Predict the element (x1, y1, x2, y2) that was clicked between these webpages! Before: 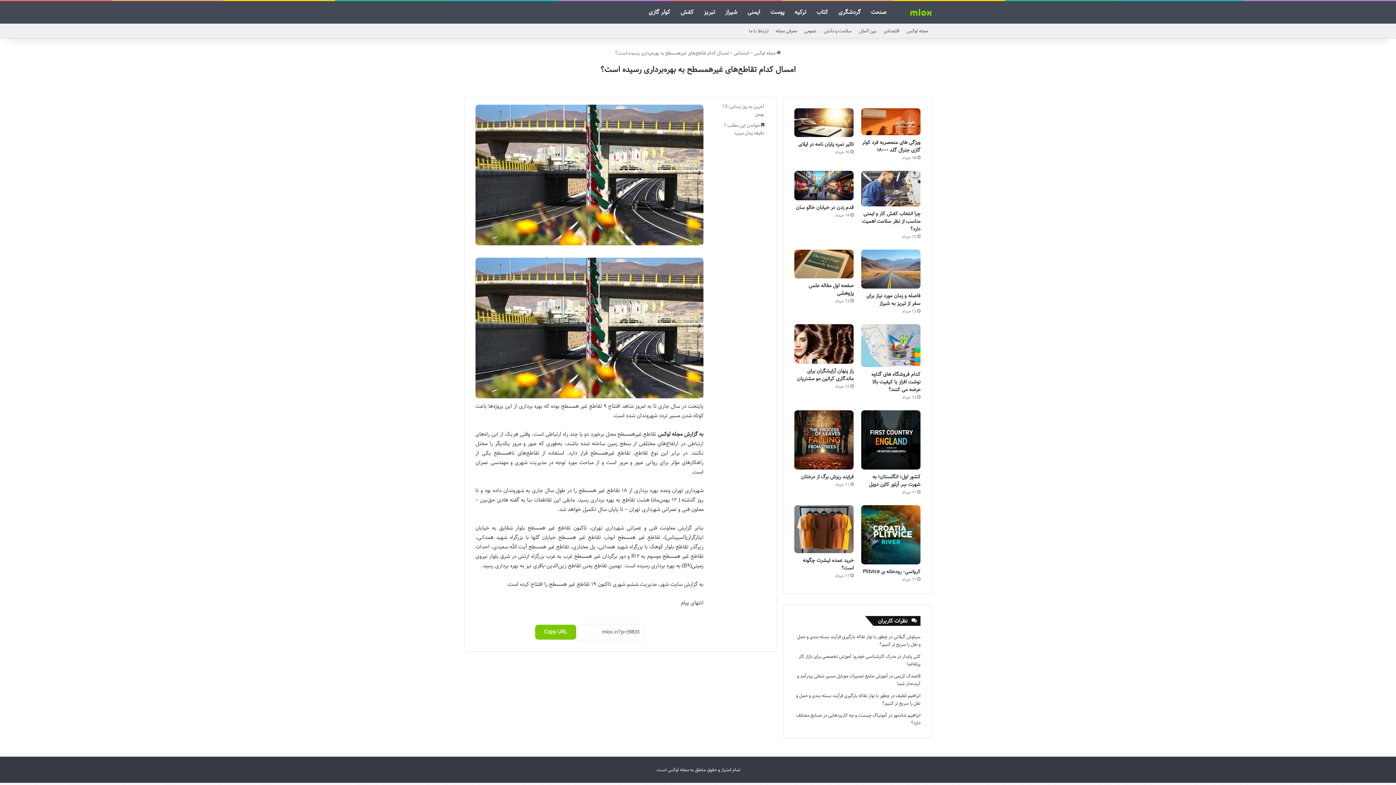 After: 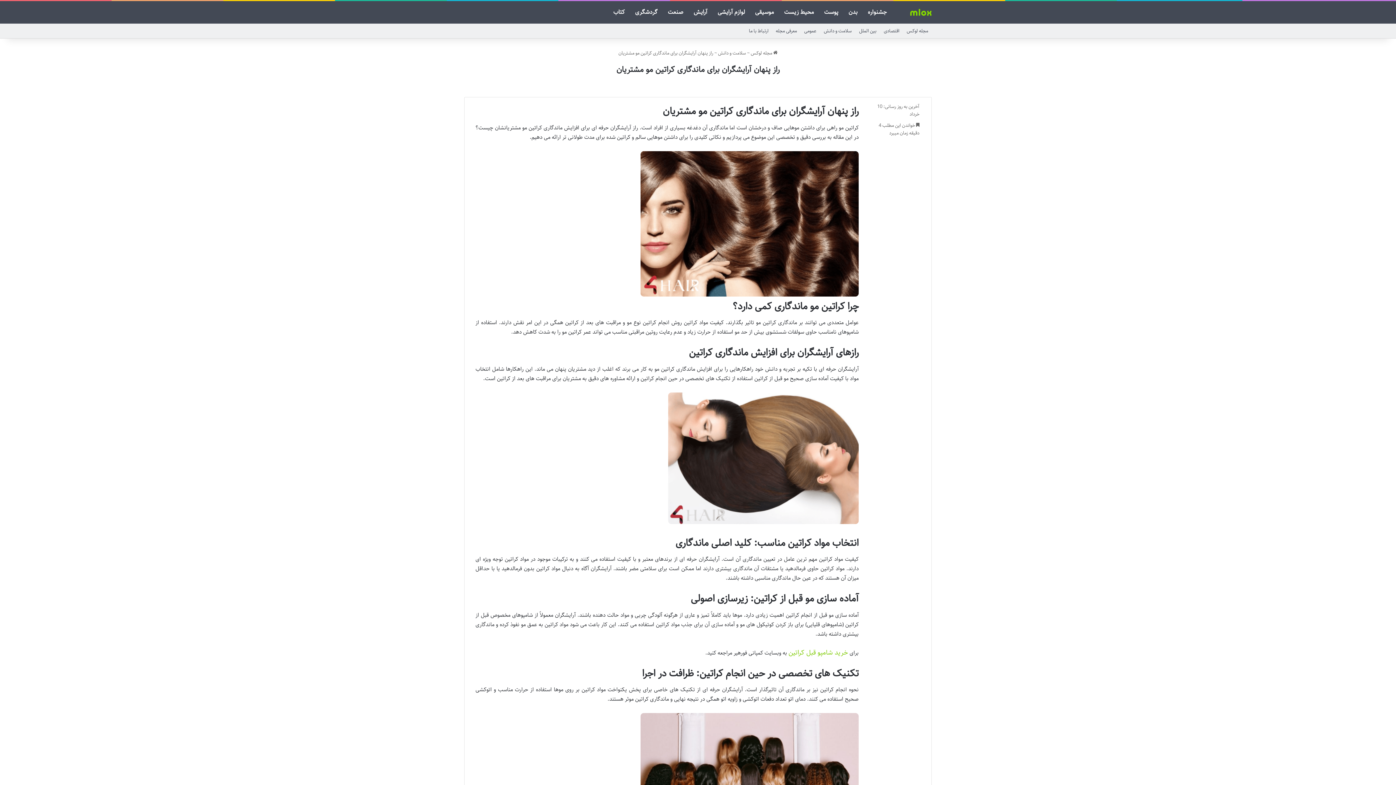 Action: bbox: (797, 367, 853, 382) label: راز پنهان آرایشگران برای ماندگاری کراتین مو مشتریان